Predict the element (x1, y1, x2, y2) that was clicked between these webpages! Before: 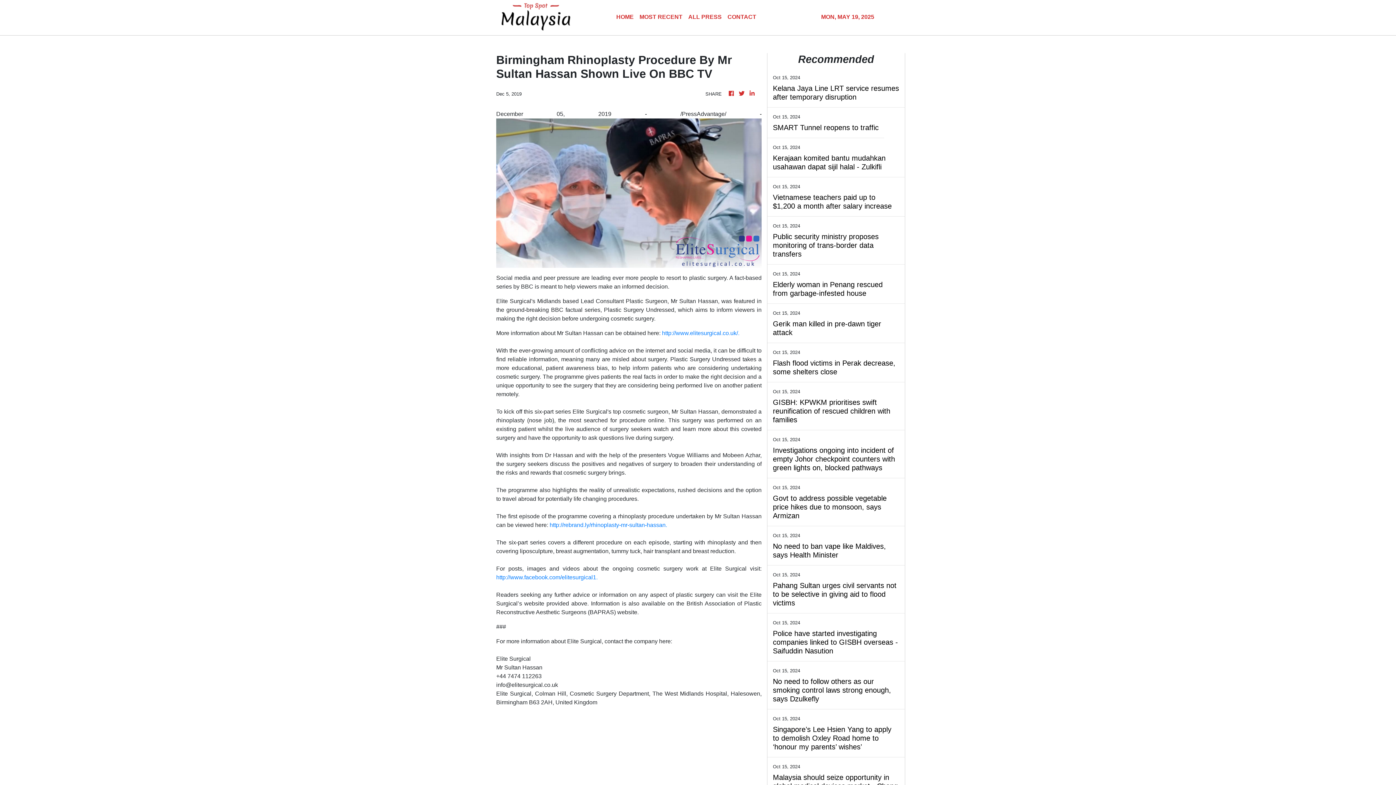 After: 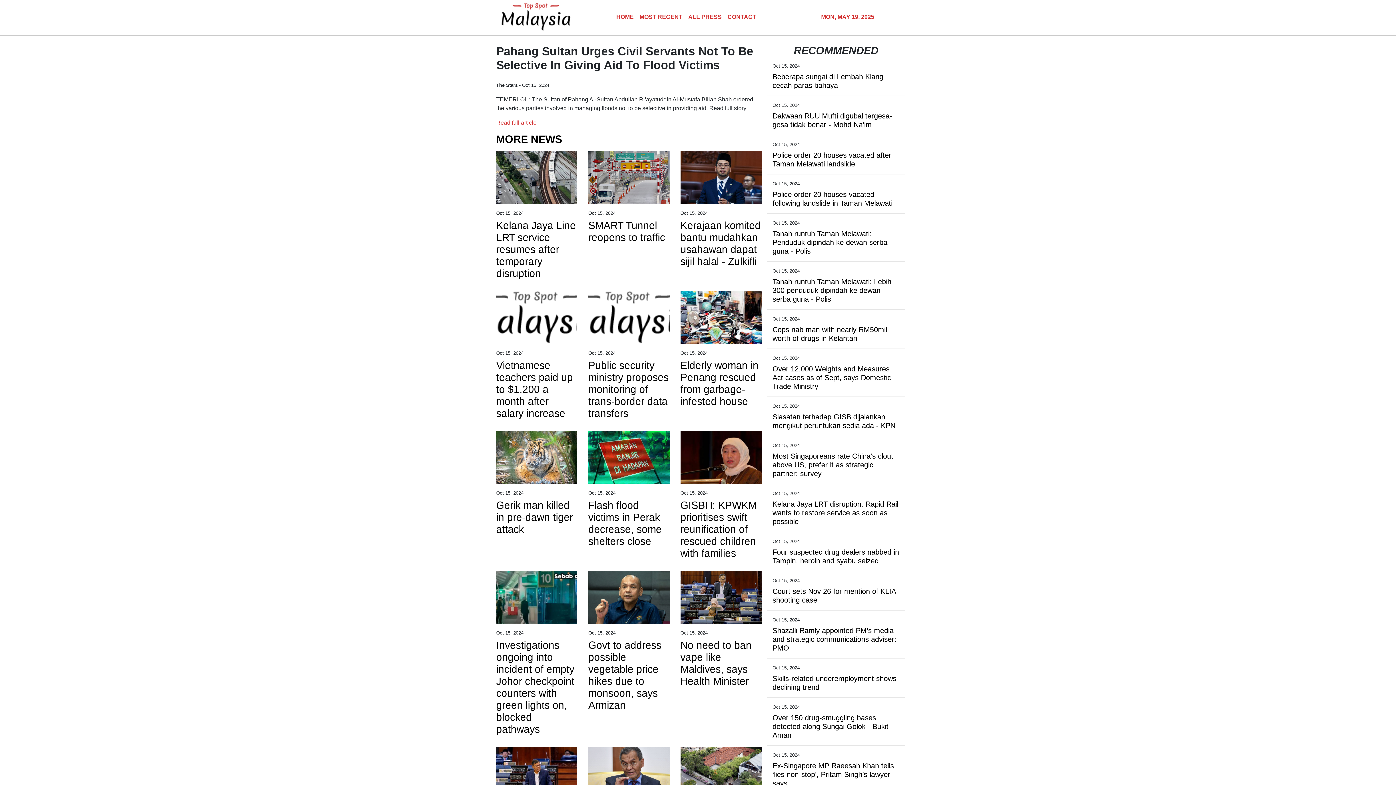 Action: bbox: (773, 581, 899, 607) label: Pahang Sultan urges civil servants not to be selective in giving aid to flood victims